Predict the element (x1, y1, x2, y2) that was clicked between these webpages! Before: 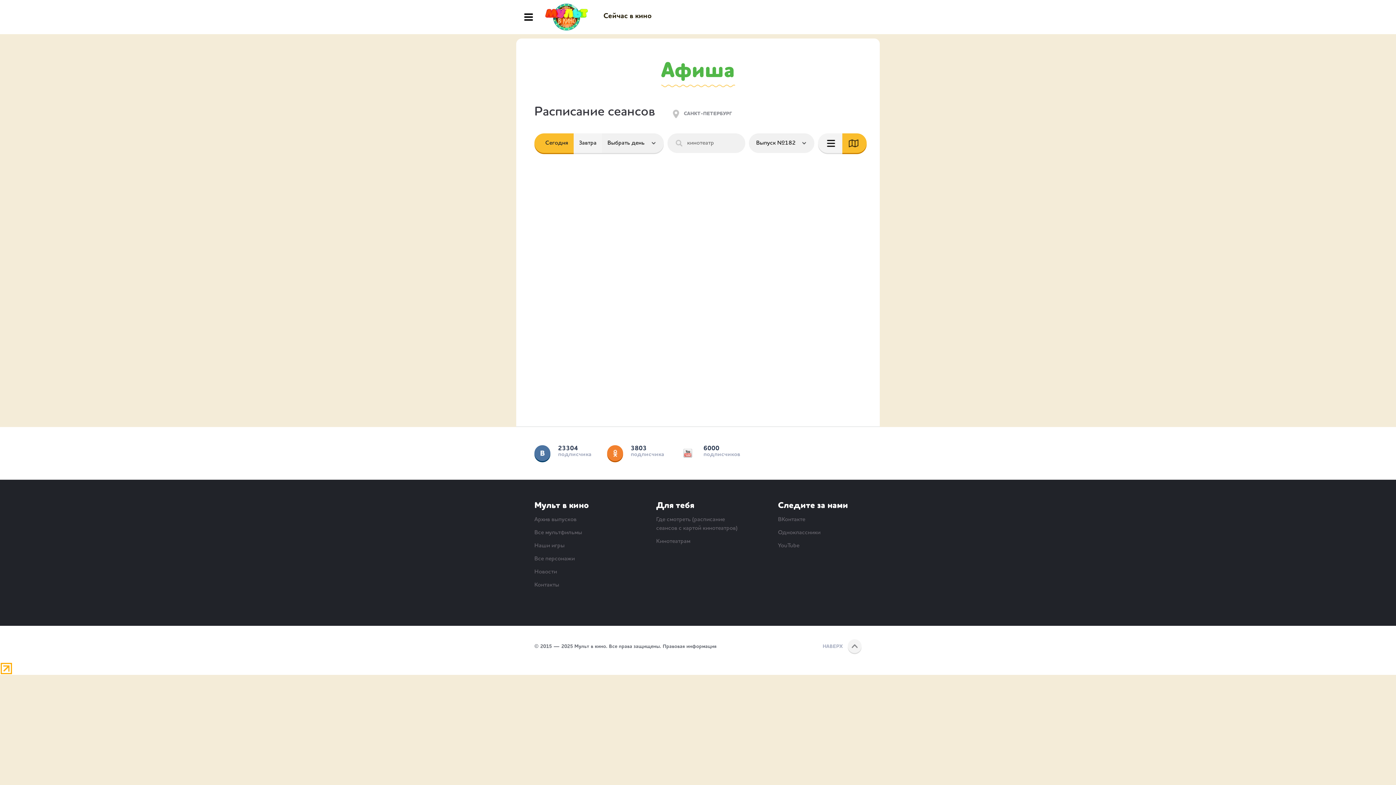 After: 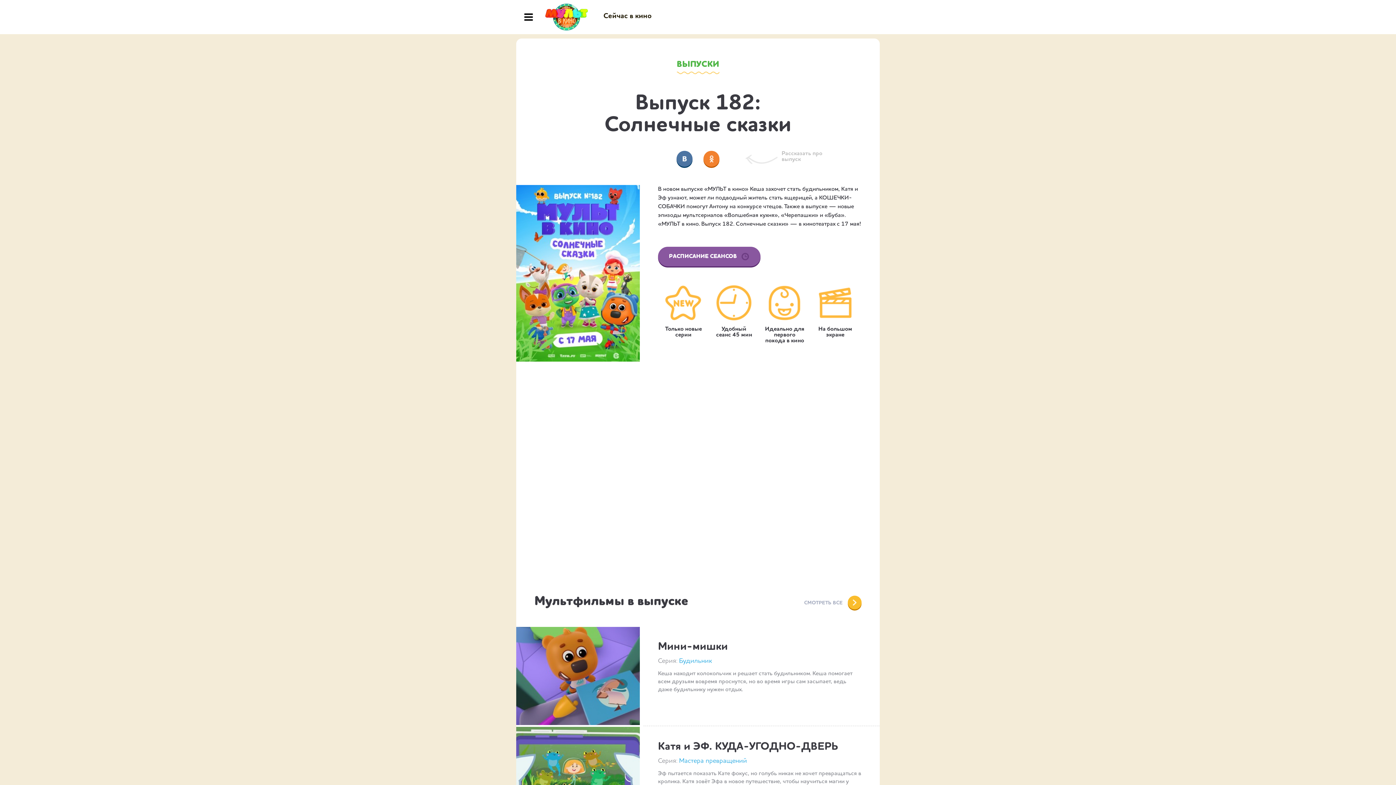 Action: bbox: (603, 12, 651, 20) label: Сейчас в кино